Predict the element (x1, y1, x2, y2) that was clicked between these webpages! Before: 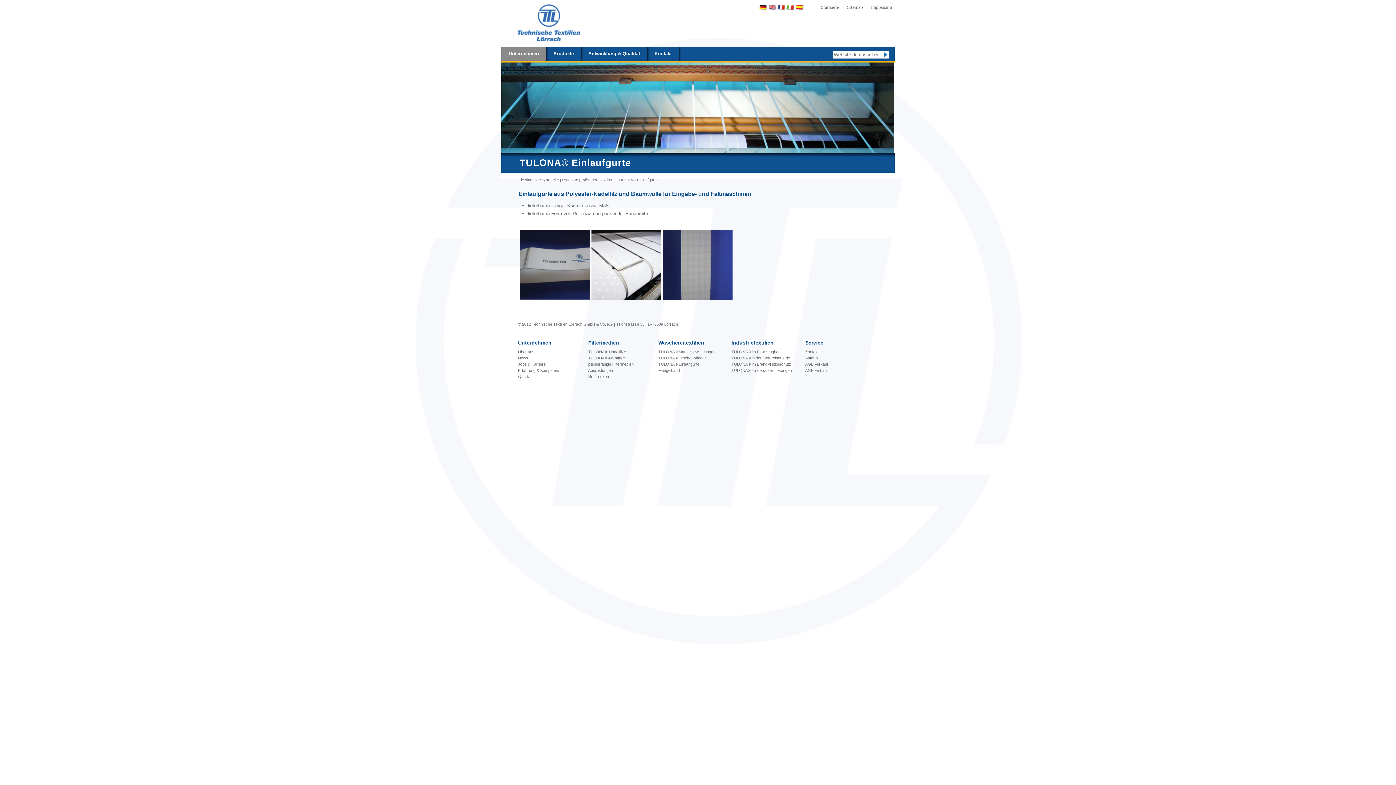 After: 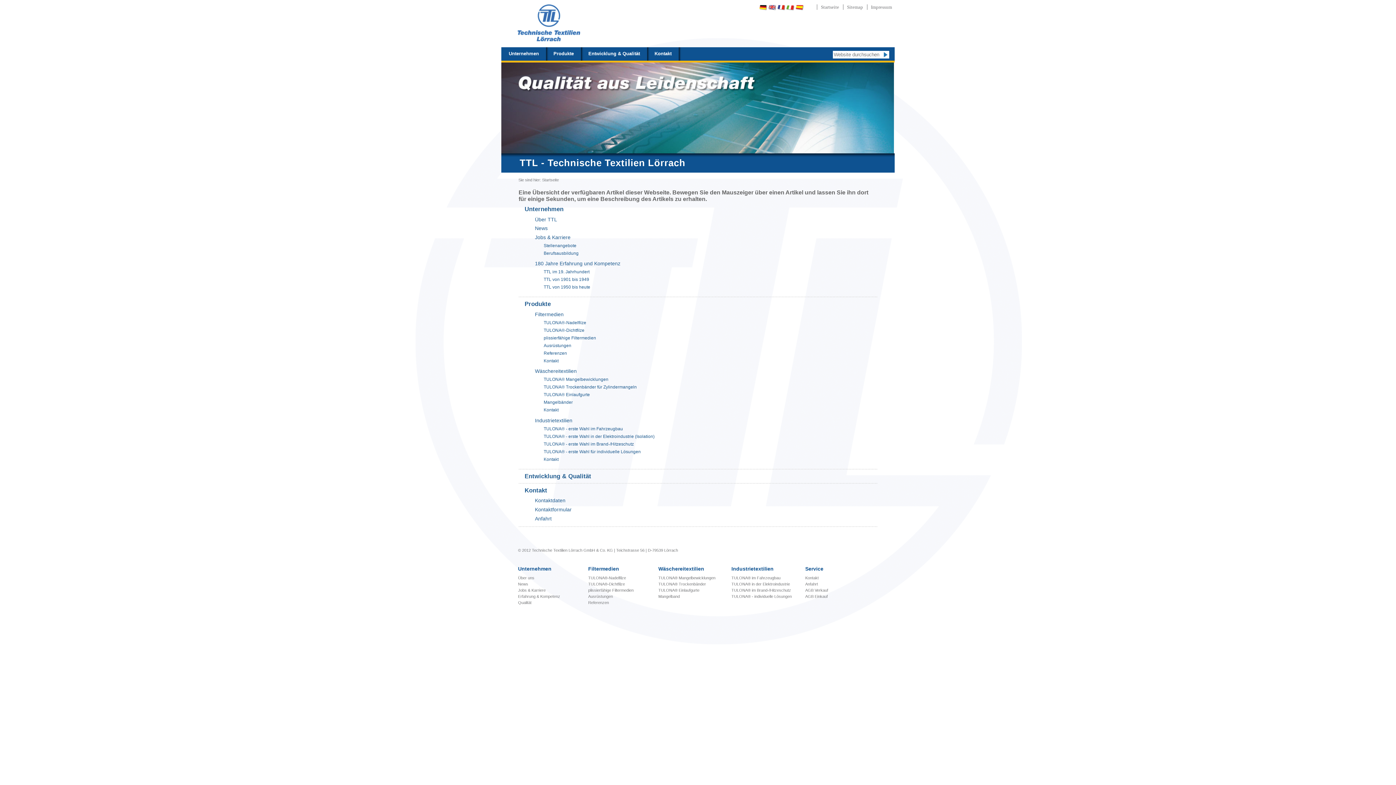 Action: label: Sitemap bbox: (843, 4, 863, 9)